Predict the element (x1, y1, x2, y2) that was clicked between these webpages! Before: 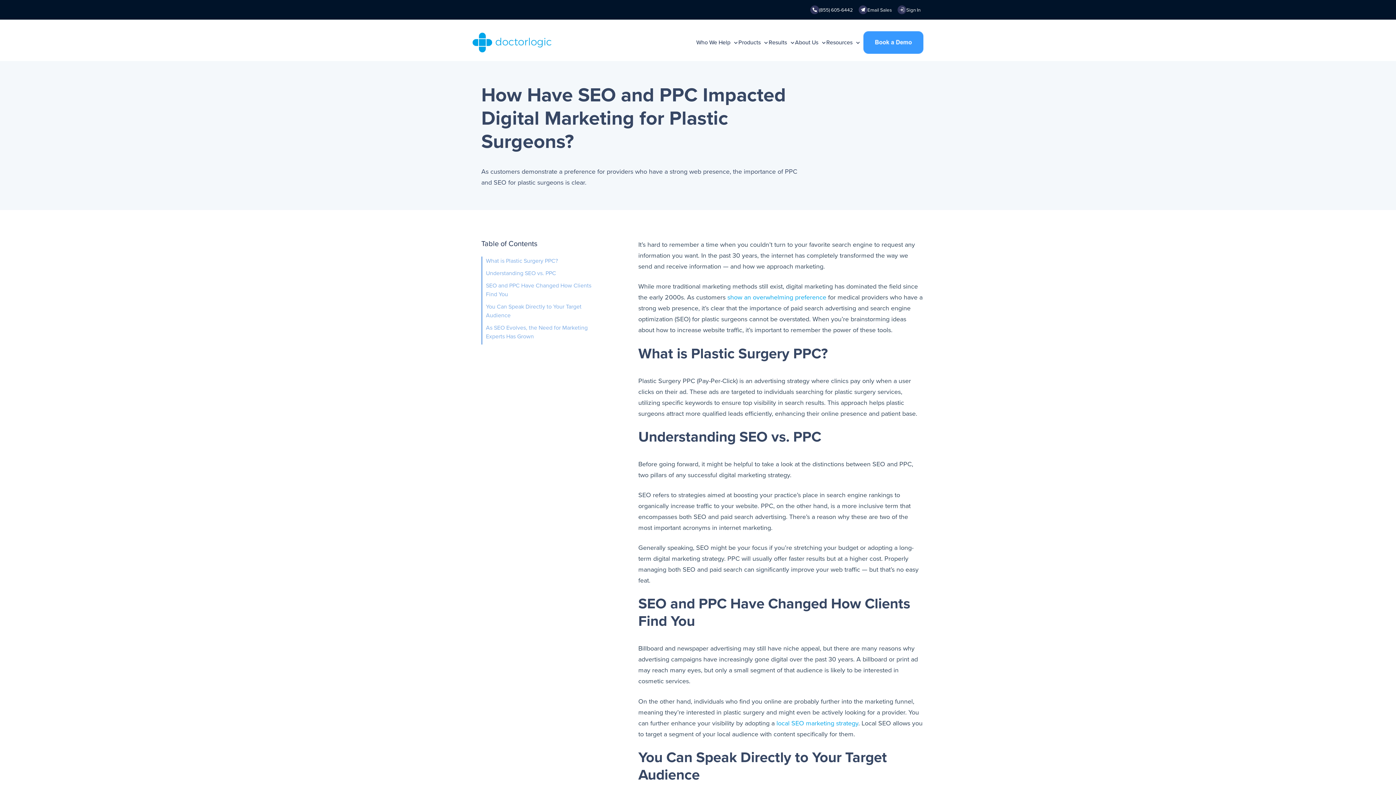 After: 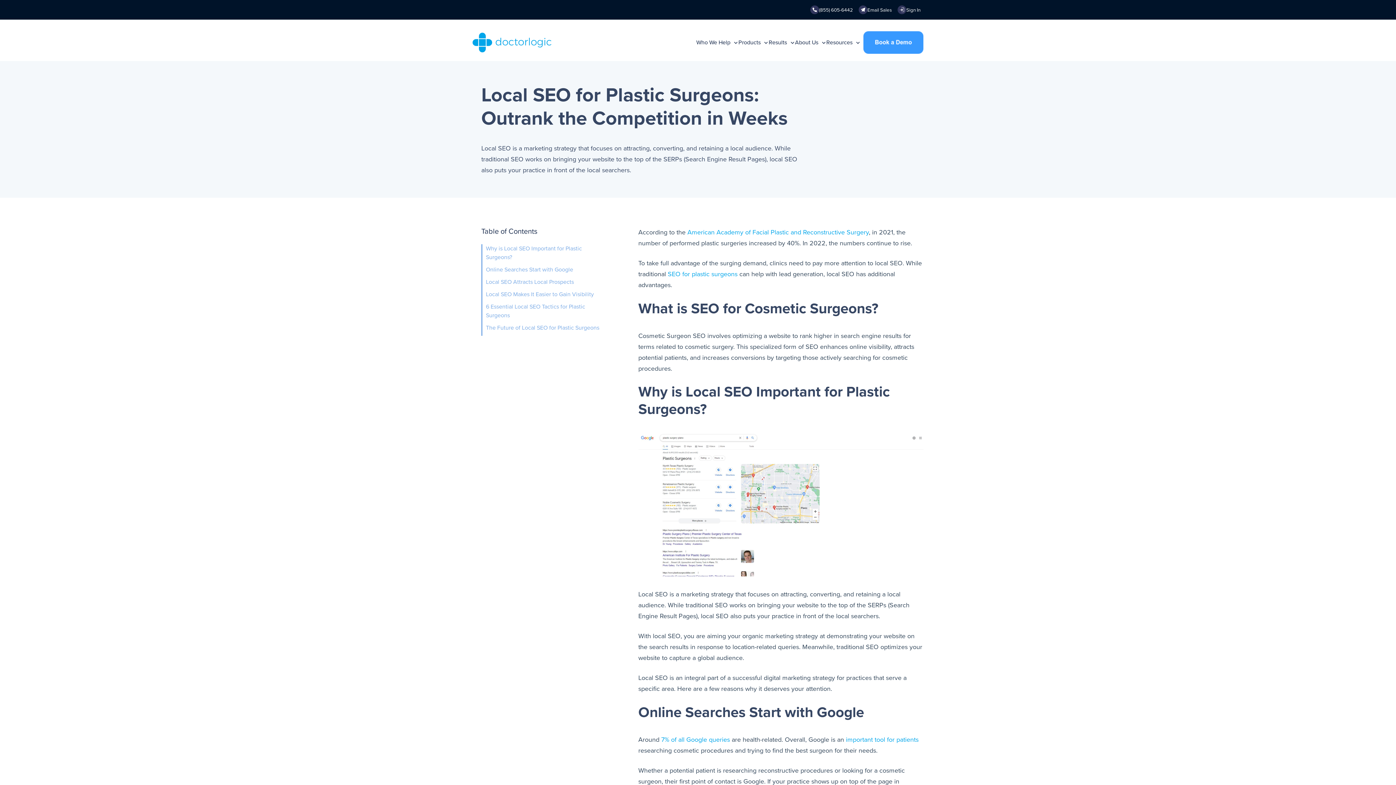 Action: label: local SEO marketing strategy bbox: (776, 718, 858, 728)